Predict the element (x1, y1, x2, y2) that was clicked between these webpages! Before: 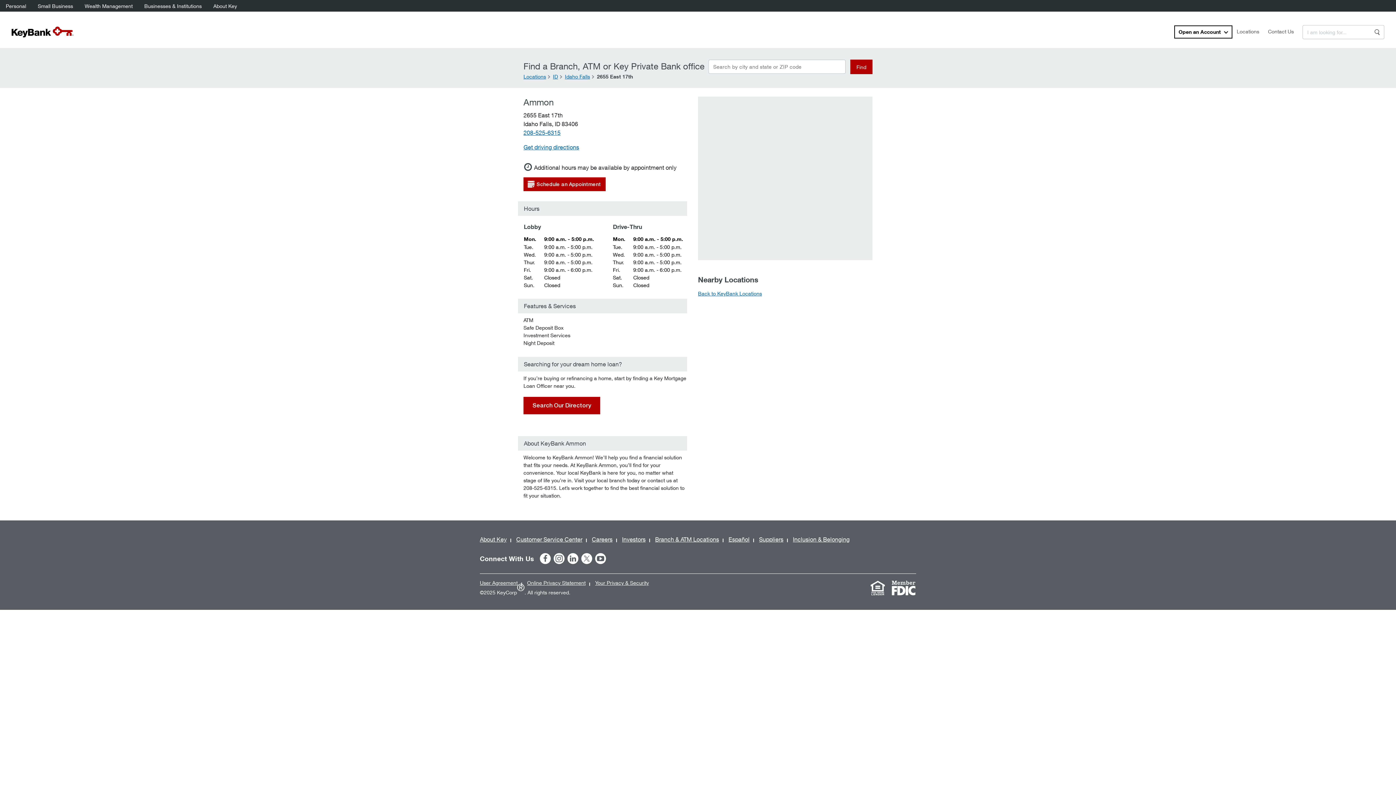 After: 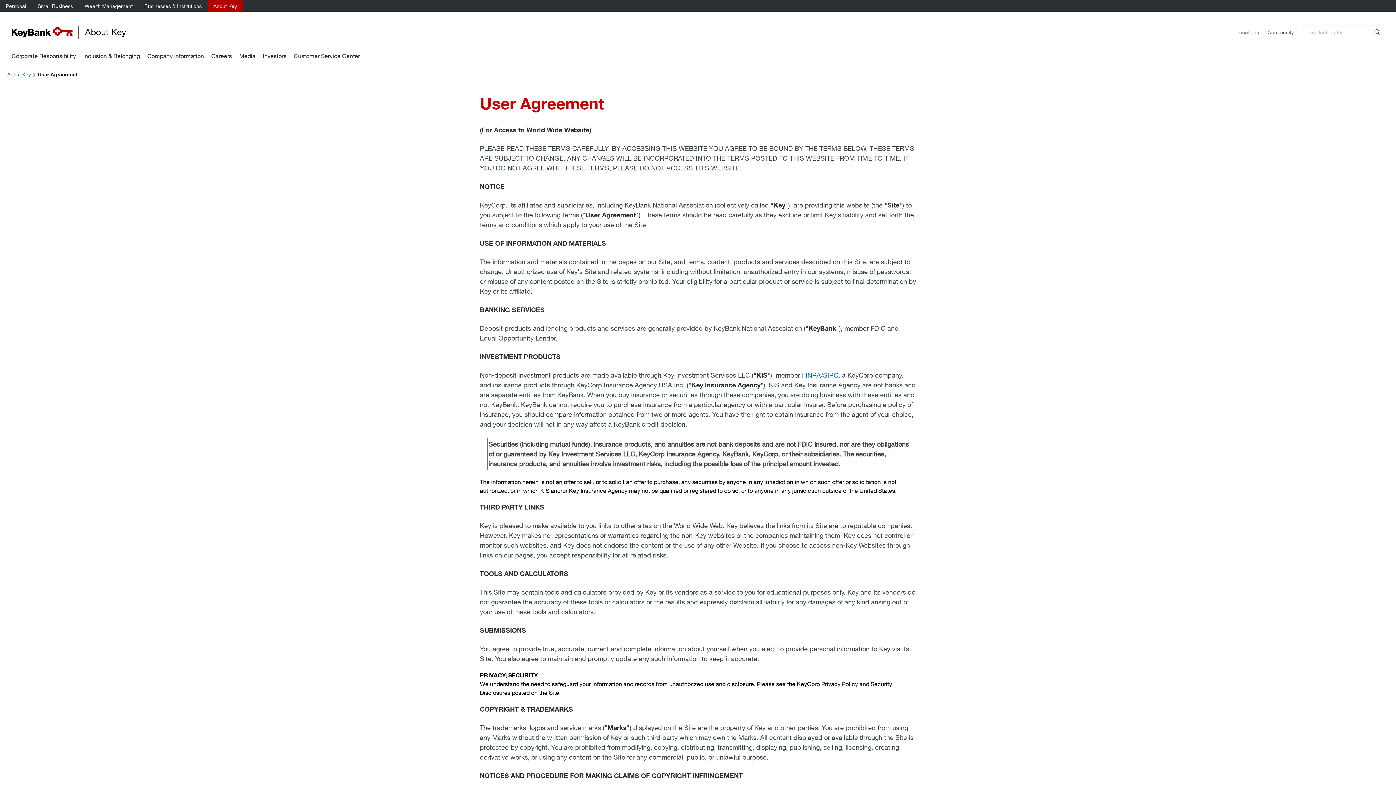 Action: bbox: (480, 580, 521, 586) label: User Agreement